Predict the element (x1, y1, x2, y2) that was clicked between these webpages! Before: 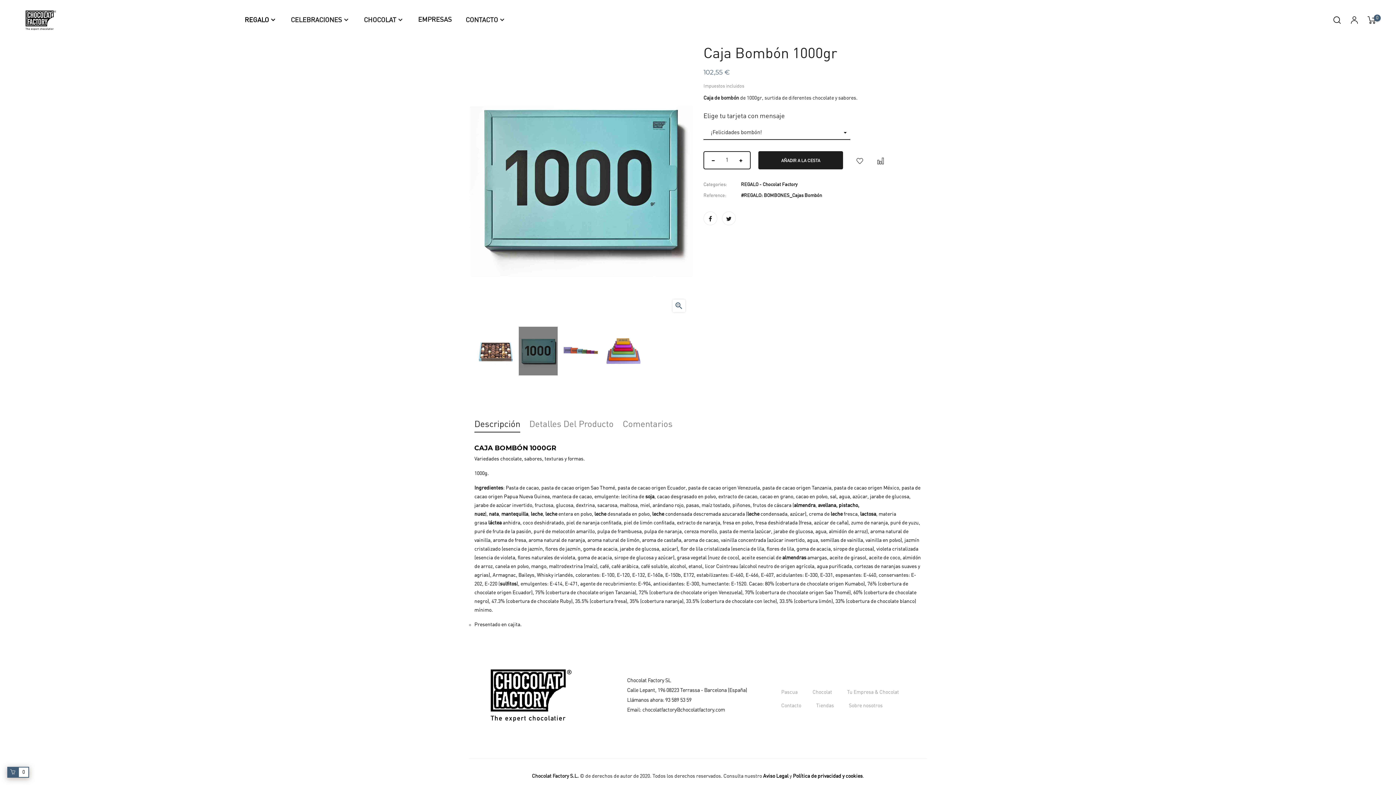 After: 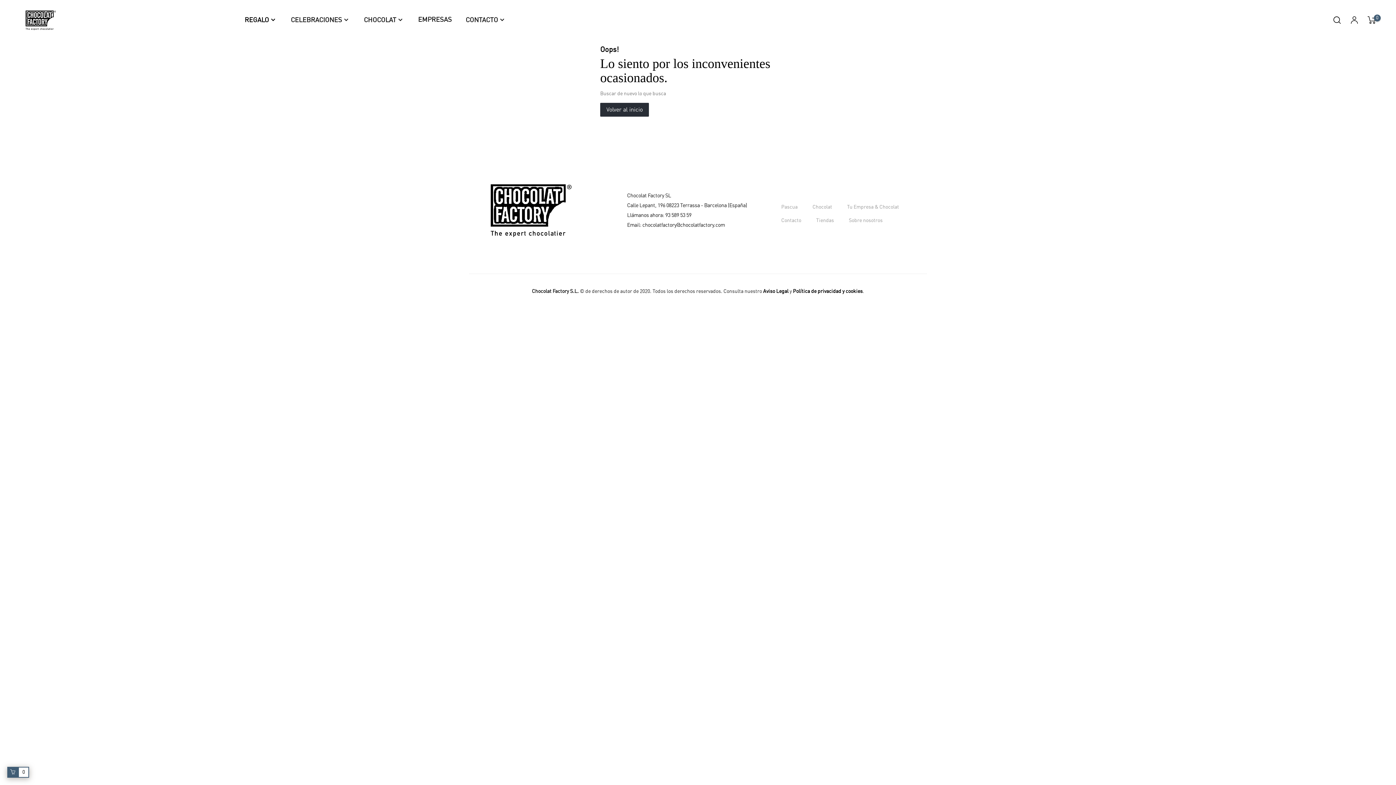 Action: bbox: (774, 690, 804, 695) label: Pascua